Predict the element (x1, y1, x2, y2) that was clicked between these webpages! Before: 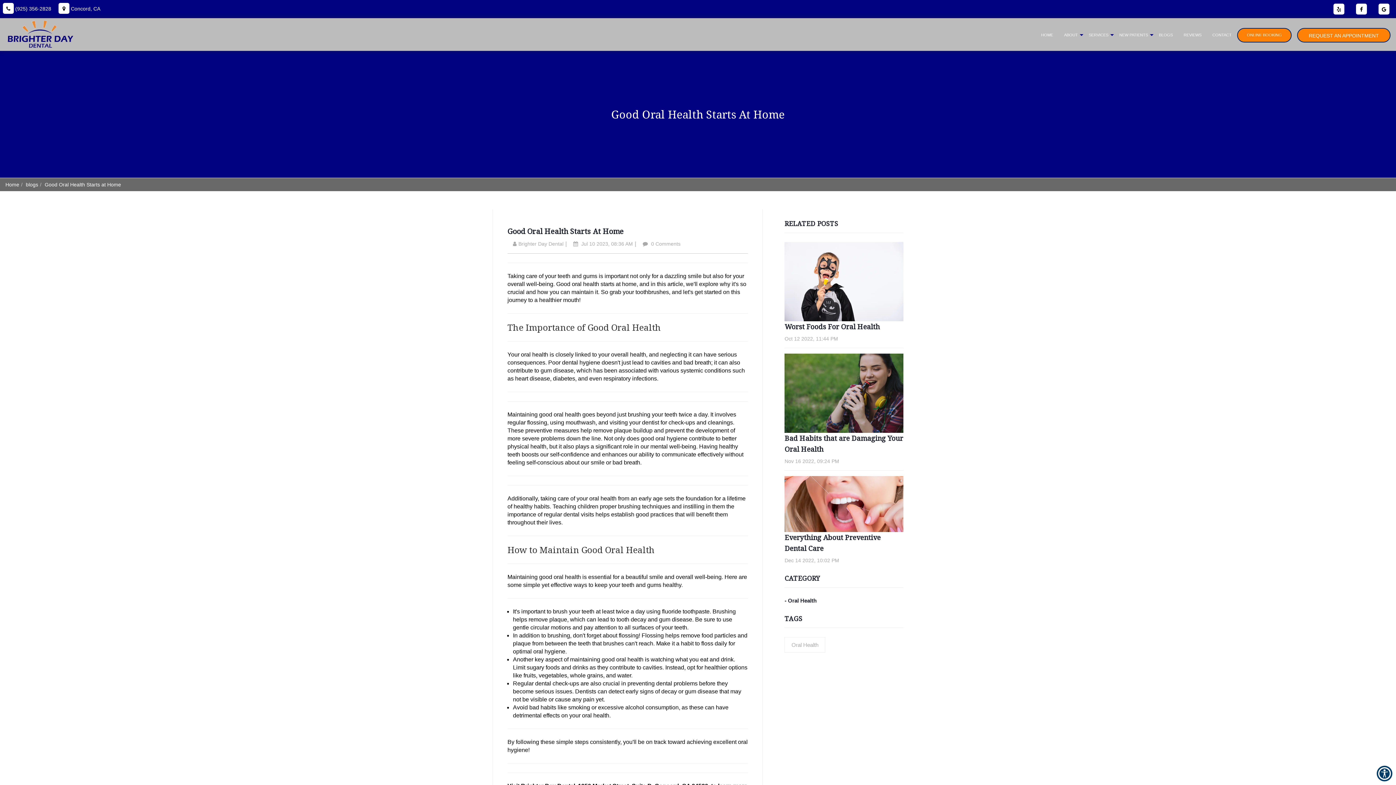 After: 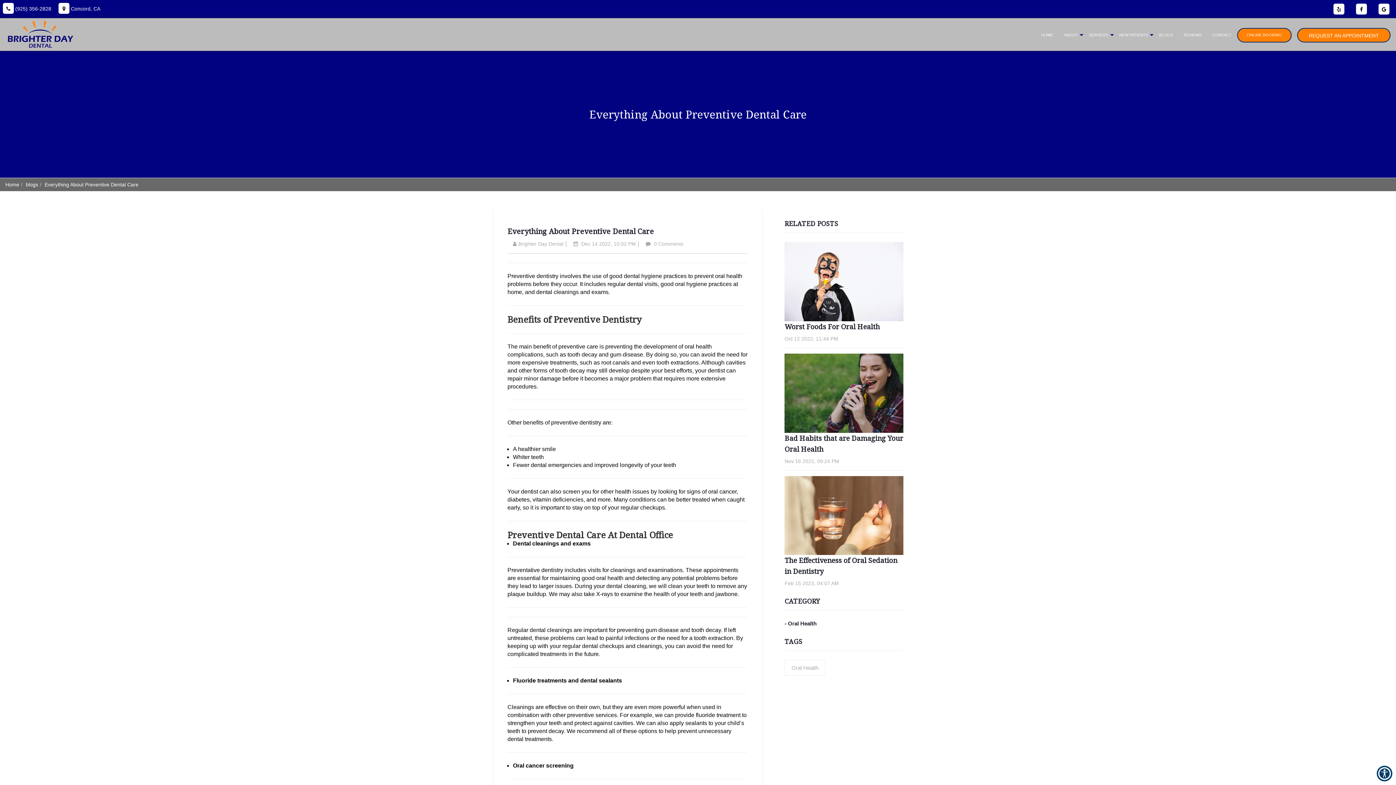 Action: label: Everything About Preventive Dental Care
Dec 14 2022, 10:02 PM bbox: (784, 476, 903, 564)